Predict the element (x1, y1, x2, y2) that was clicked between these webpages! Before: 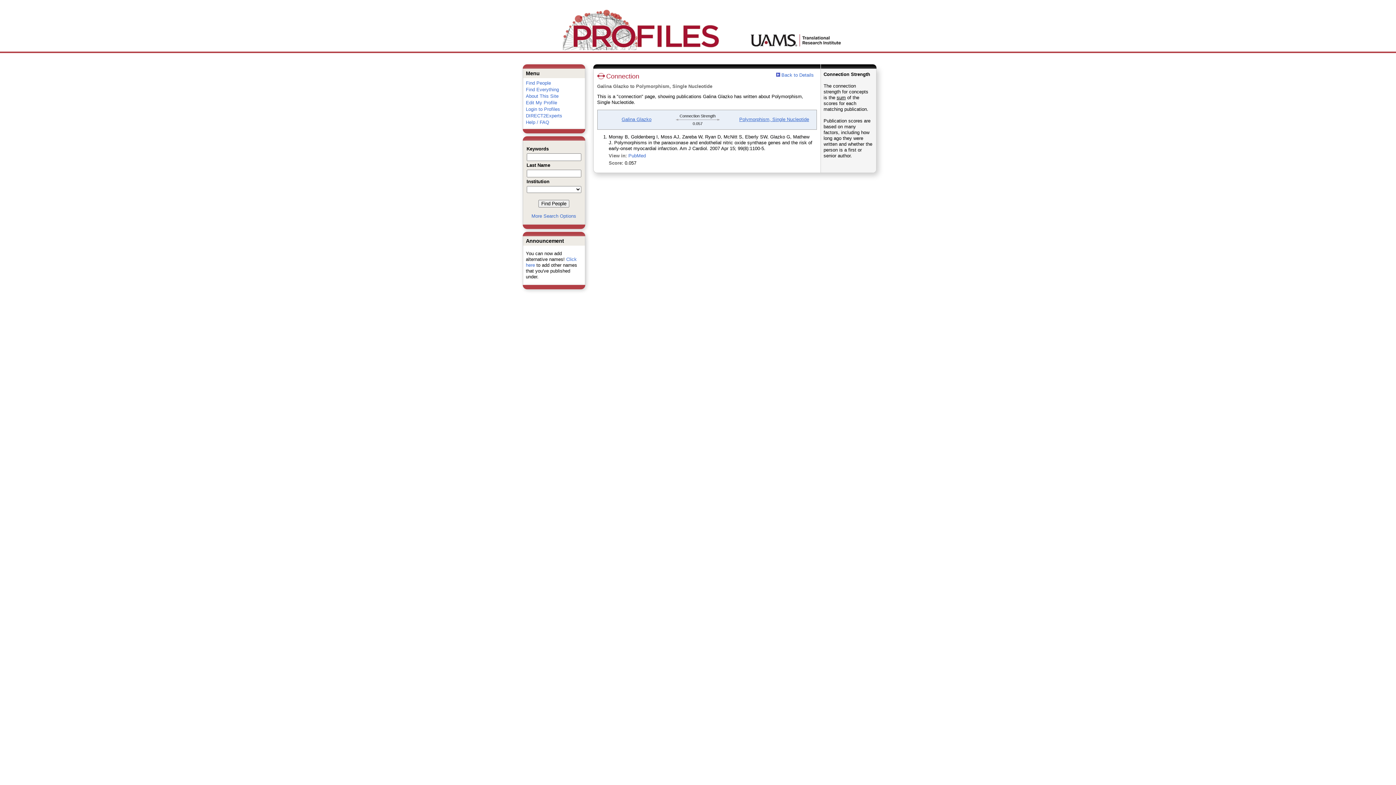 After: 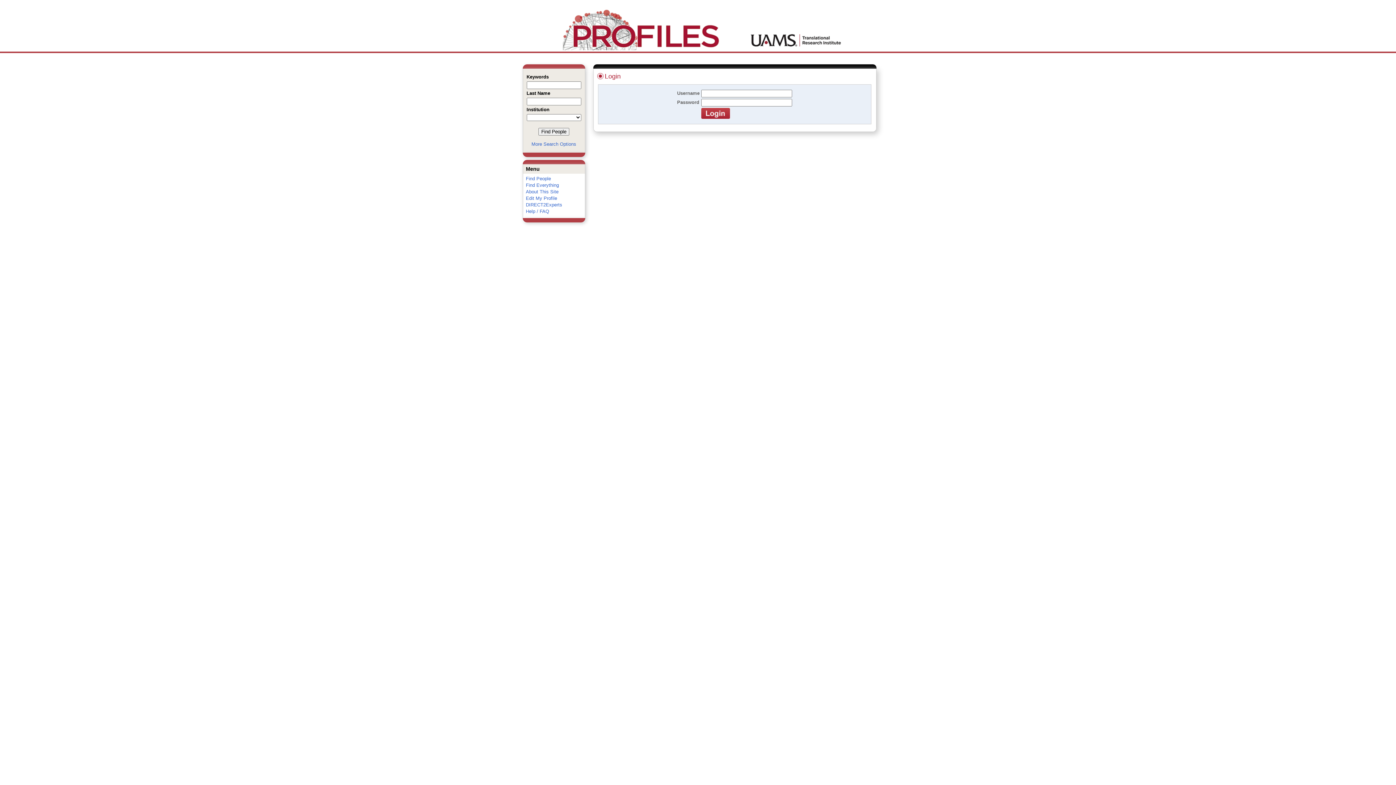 Action: label: Edit My Profile bbox: (526, 100, 557, 105)